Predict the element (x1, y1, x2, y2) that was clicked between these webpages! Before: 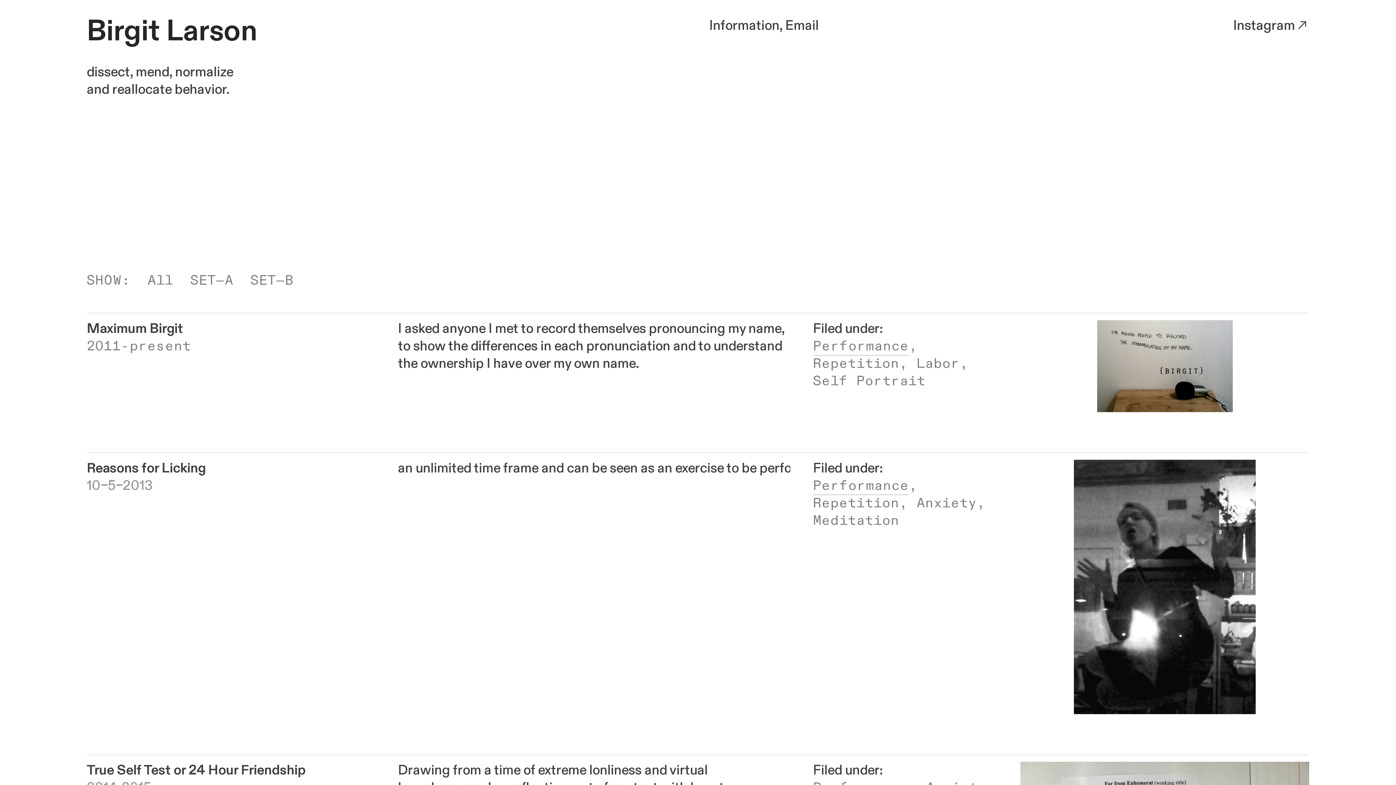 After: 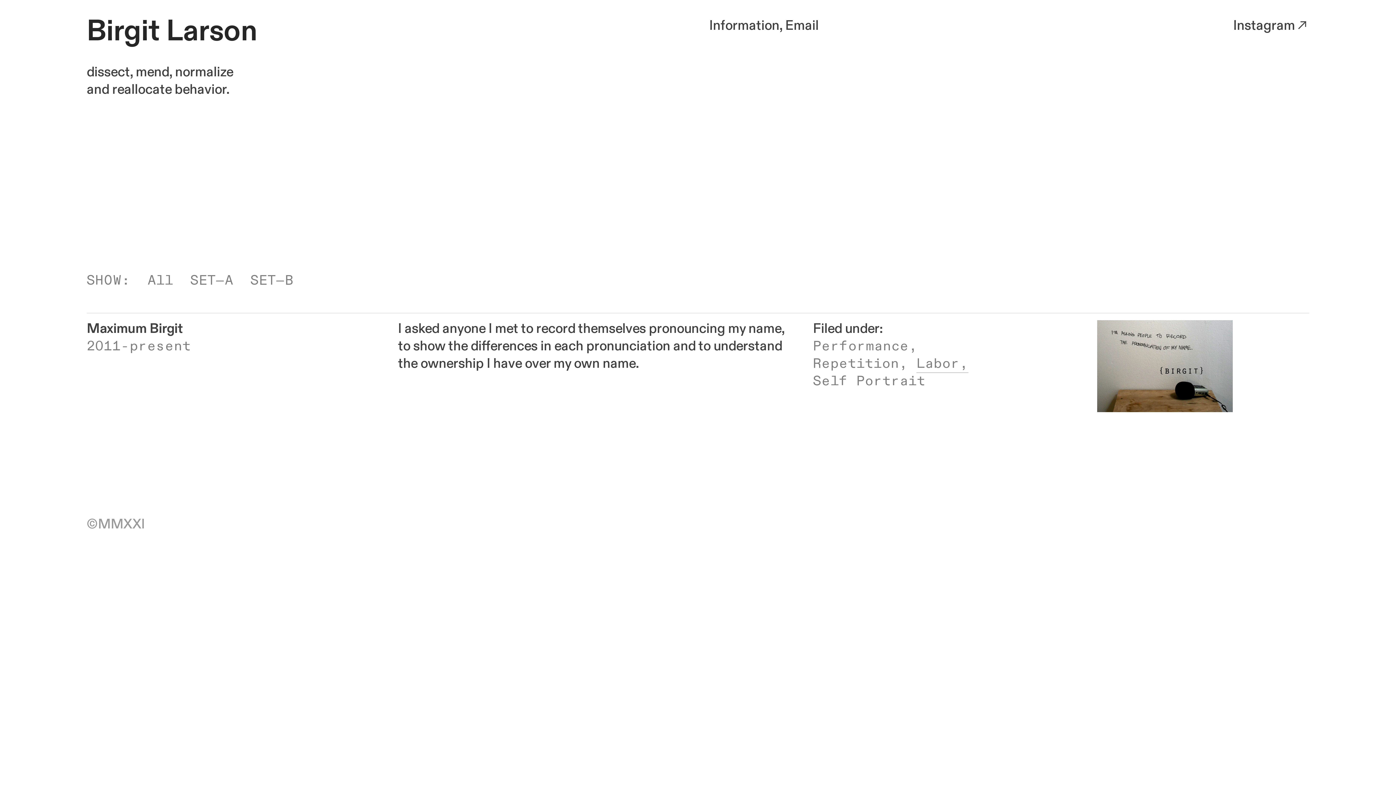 Action: bbox: (916, 354, 968, 372) label: Labor,